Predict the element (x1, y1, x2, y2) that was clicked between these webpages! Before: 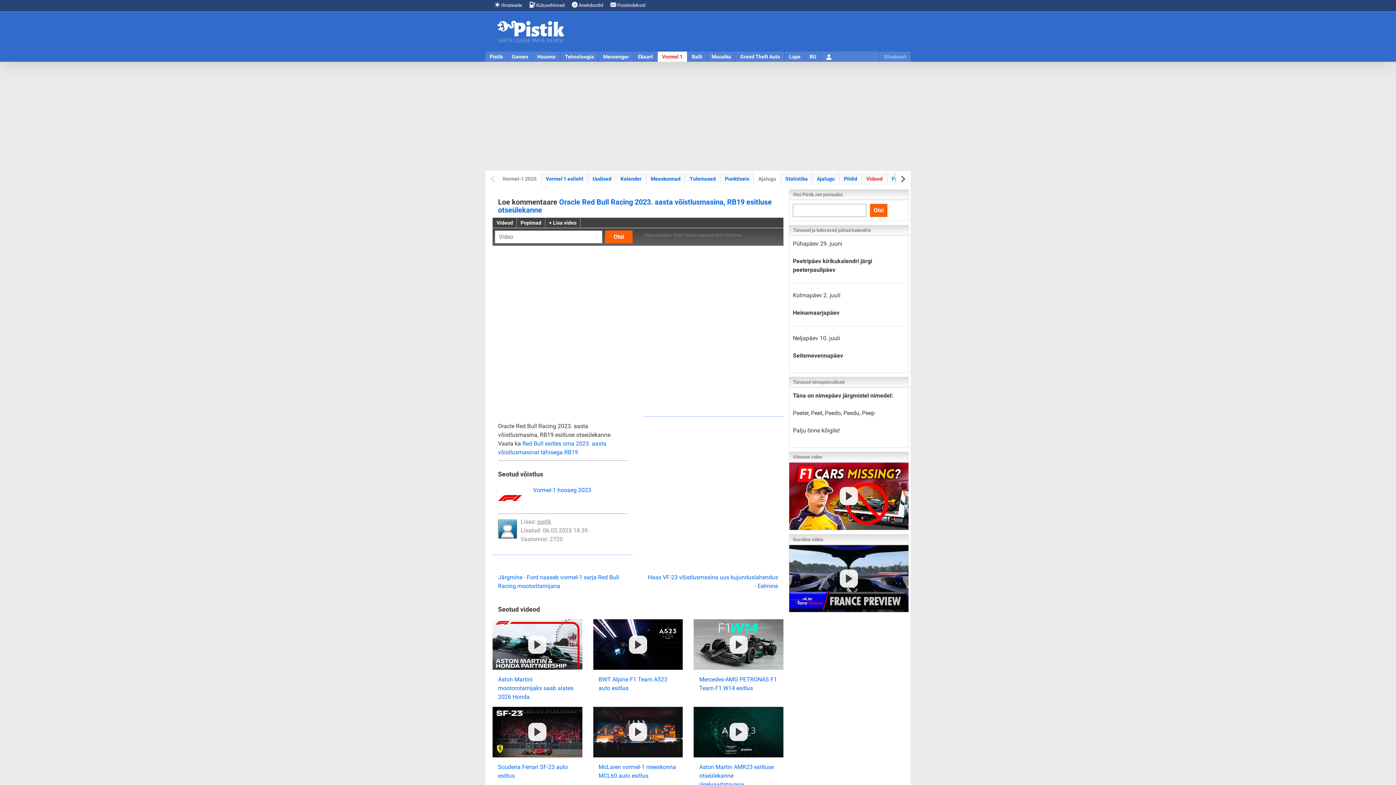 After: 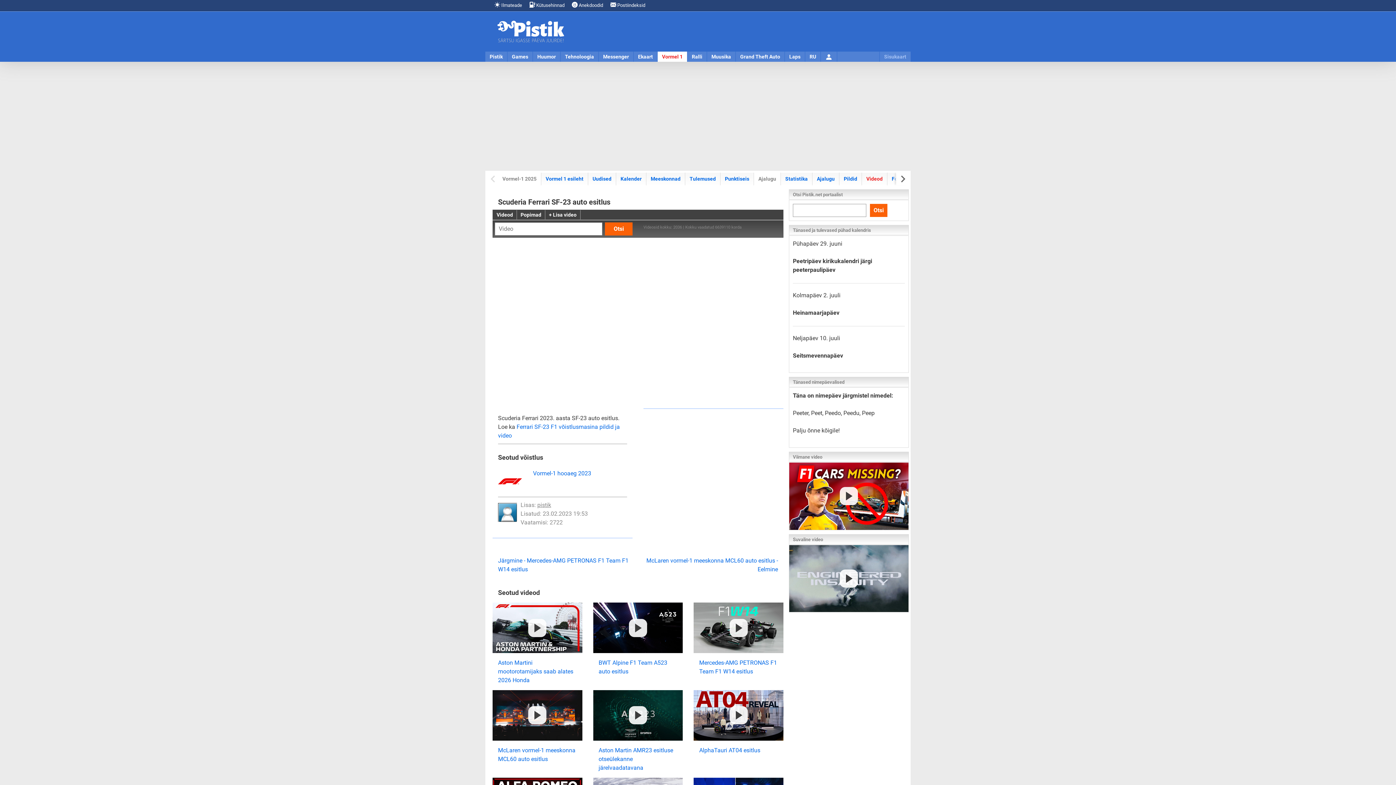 Action: label: Scuderia Ferrari SF-23 auto esitlus bbox: (492, 707, 582, 786)